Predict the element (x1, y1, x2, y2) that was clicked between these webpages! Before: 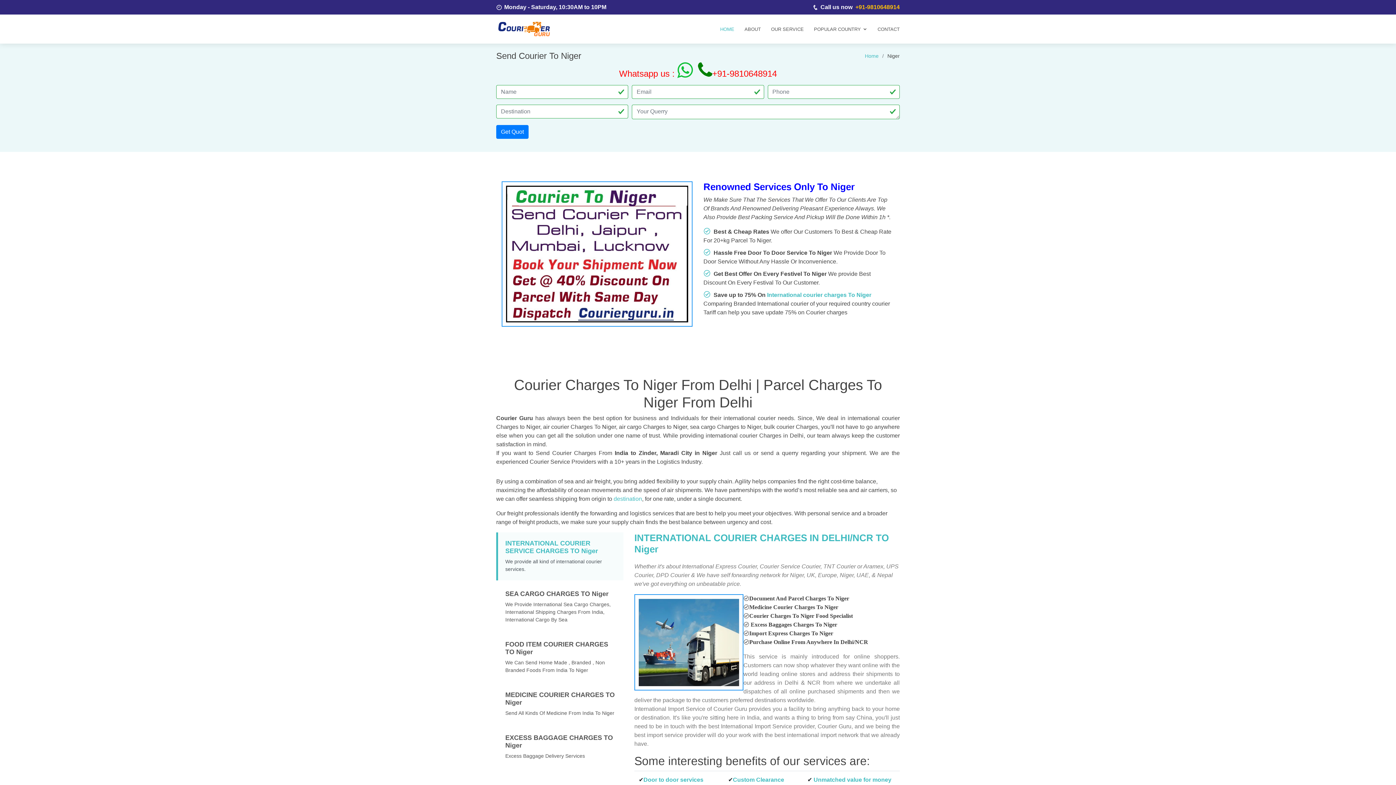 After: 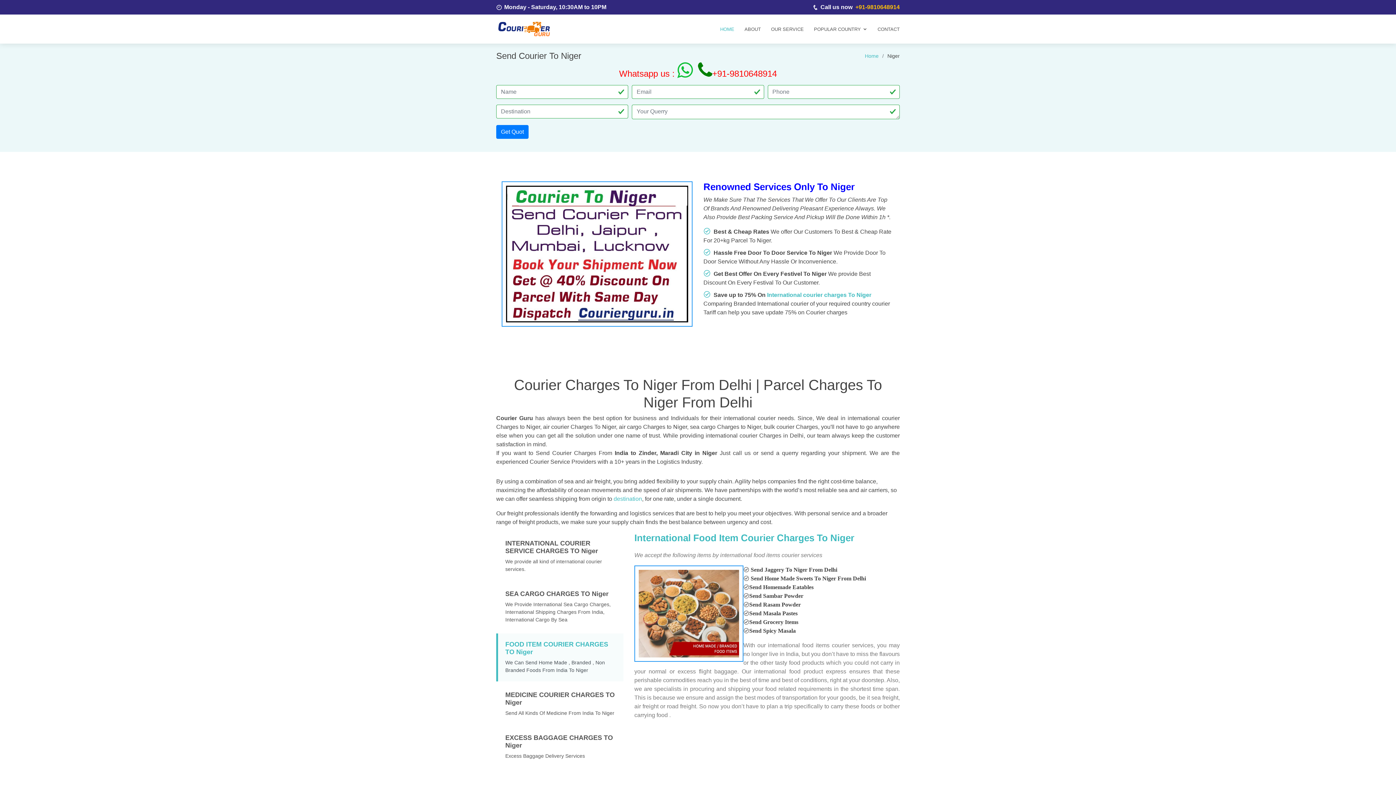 Action: bbox: (496, 633, 623, 681) label: FOOD ITEM COURIER CHARGES TO Niger

We Can Send Home Made , Branded , Non Branded Foods From India To Niger